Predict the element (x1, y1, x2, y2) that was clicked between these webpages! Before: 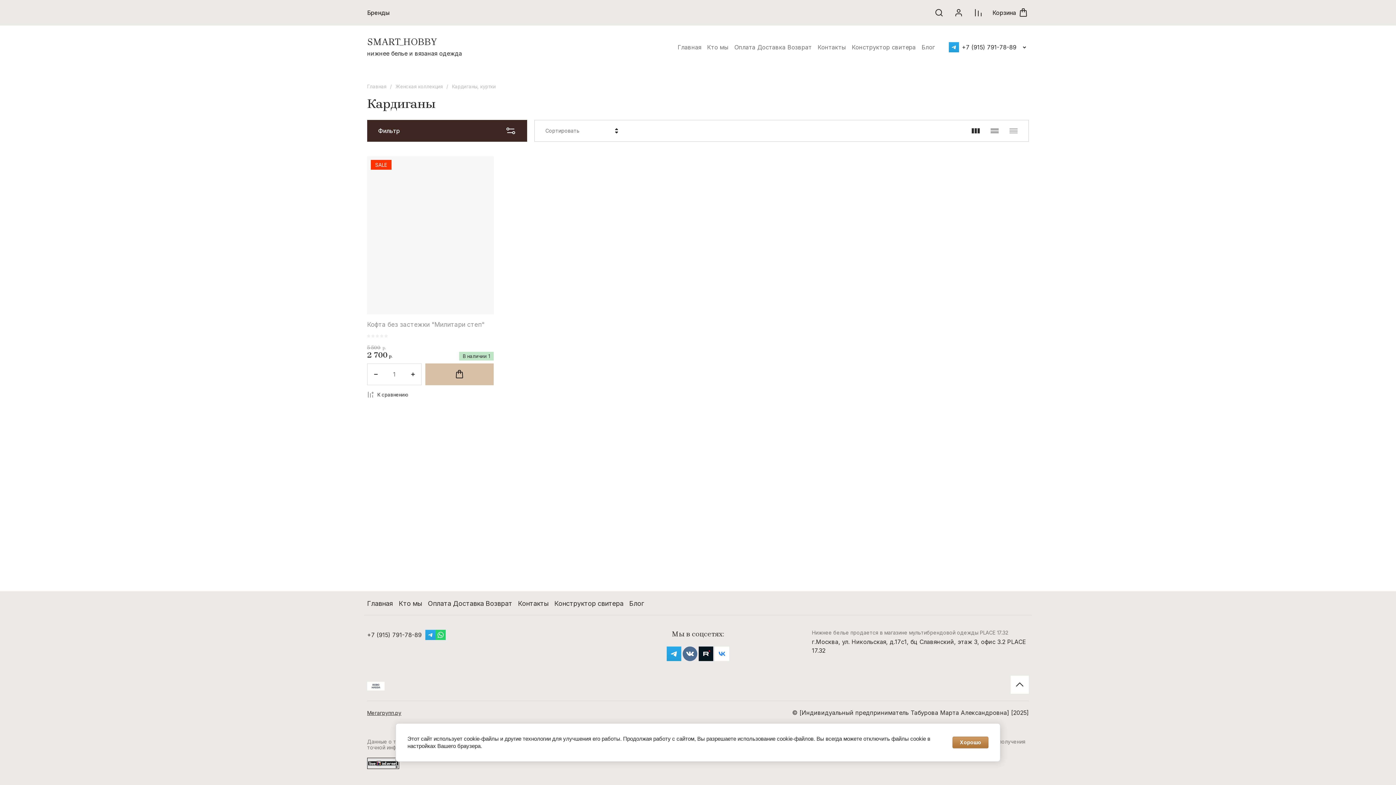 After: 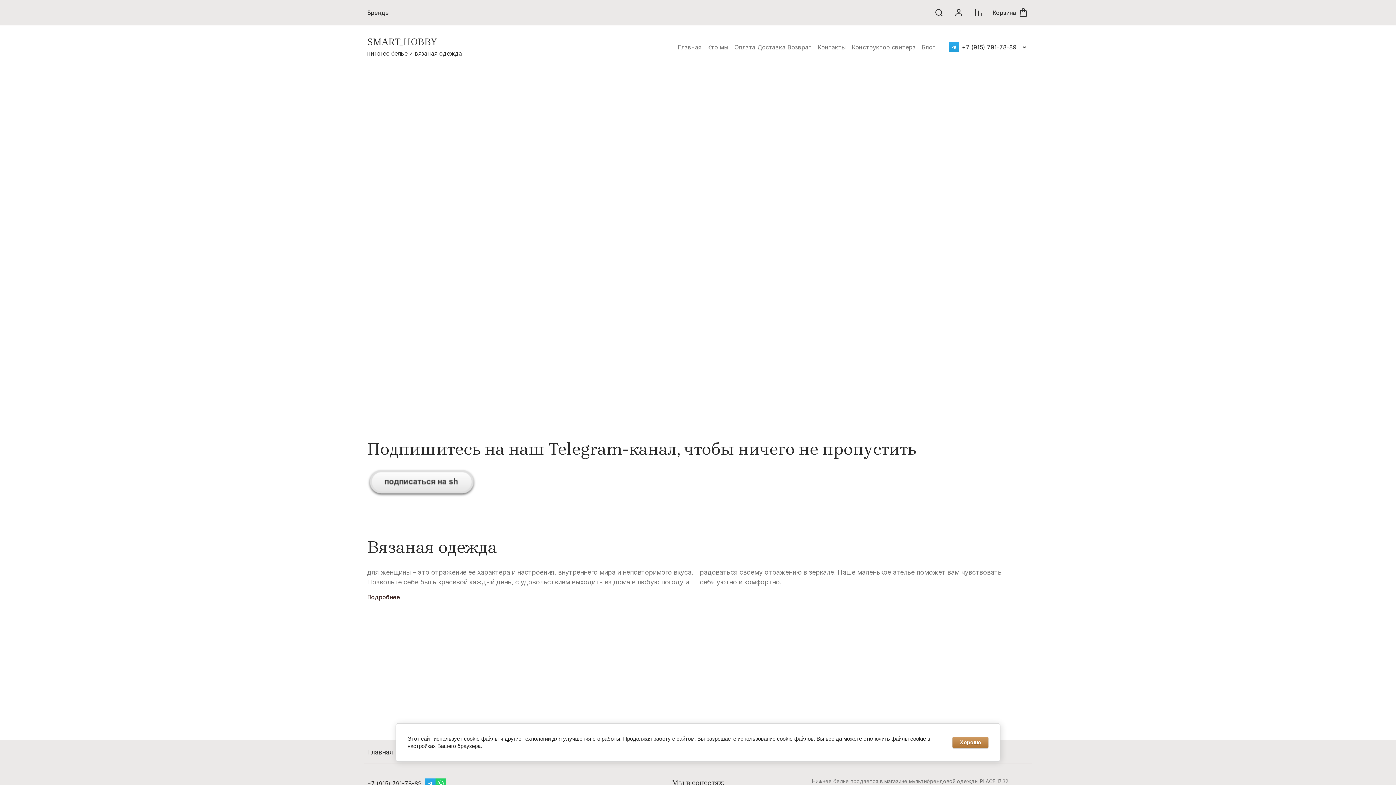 Action: bbox: (364, 595, 396, 611) label: Главная